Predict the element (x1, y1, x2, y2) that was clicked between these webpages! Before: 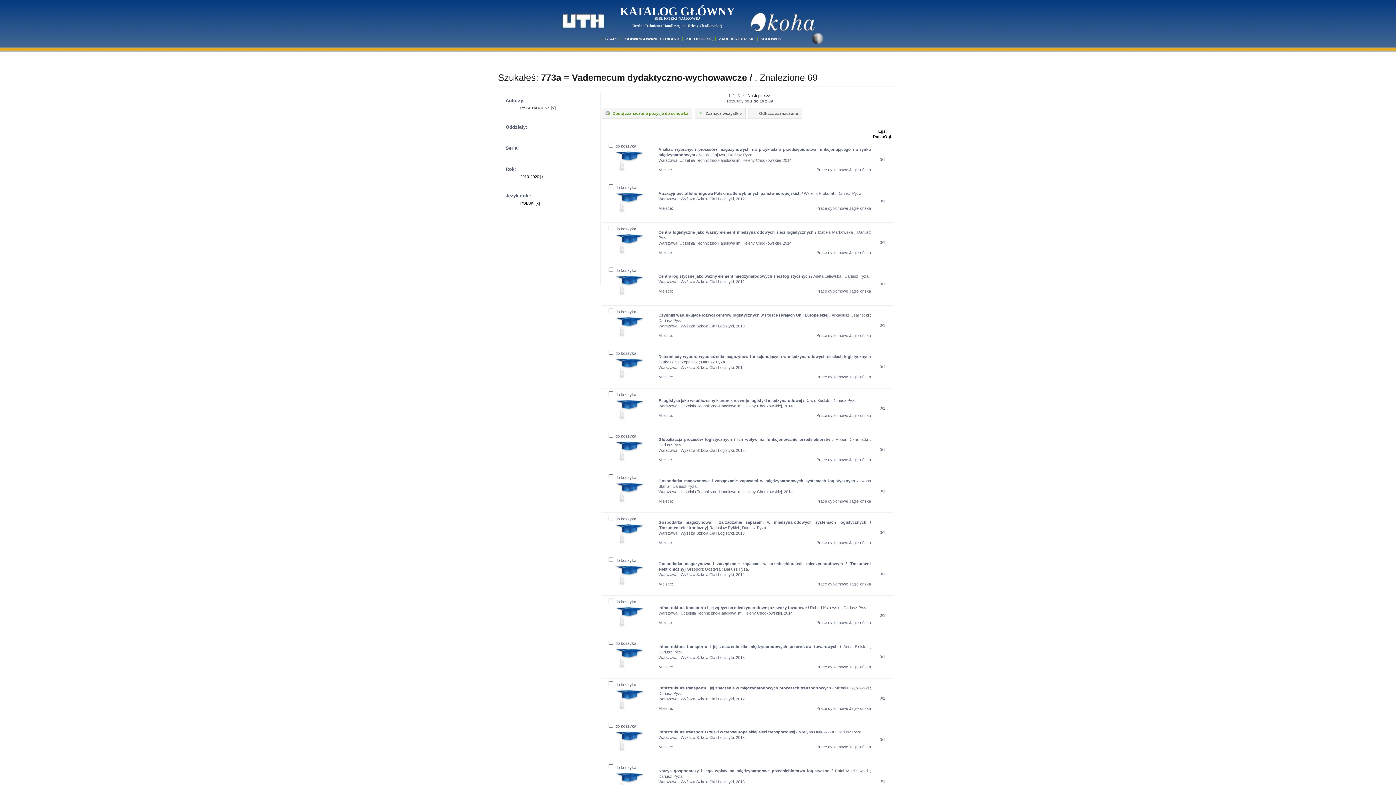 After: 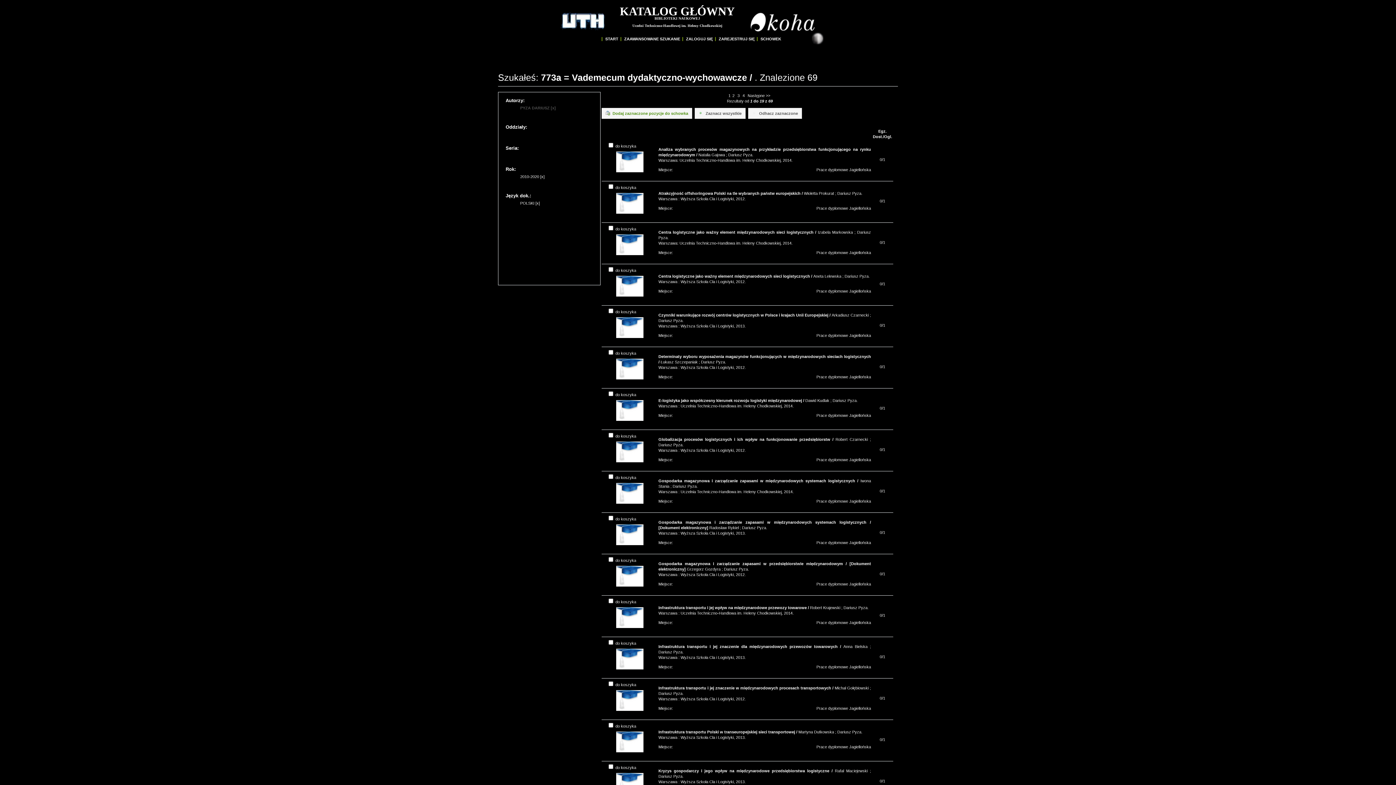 Action: bbox: (812, 34, 823, 39)